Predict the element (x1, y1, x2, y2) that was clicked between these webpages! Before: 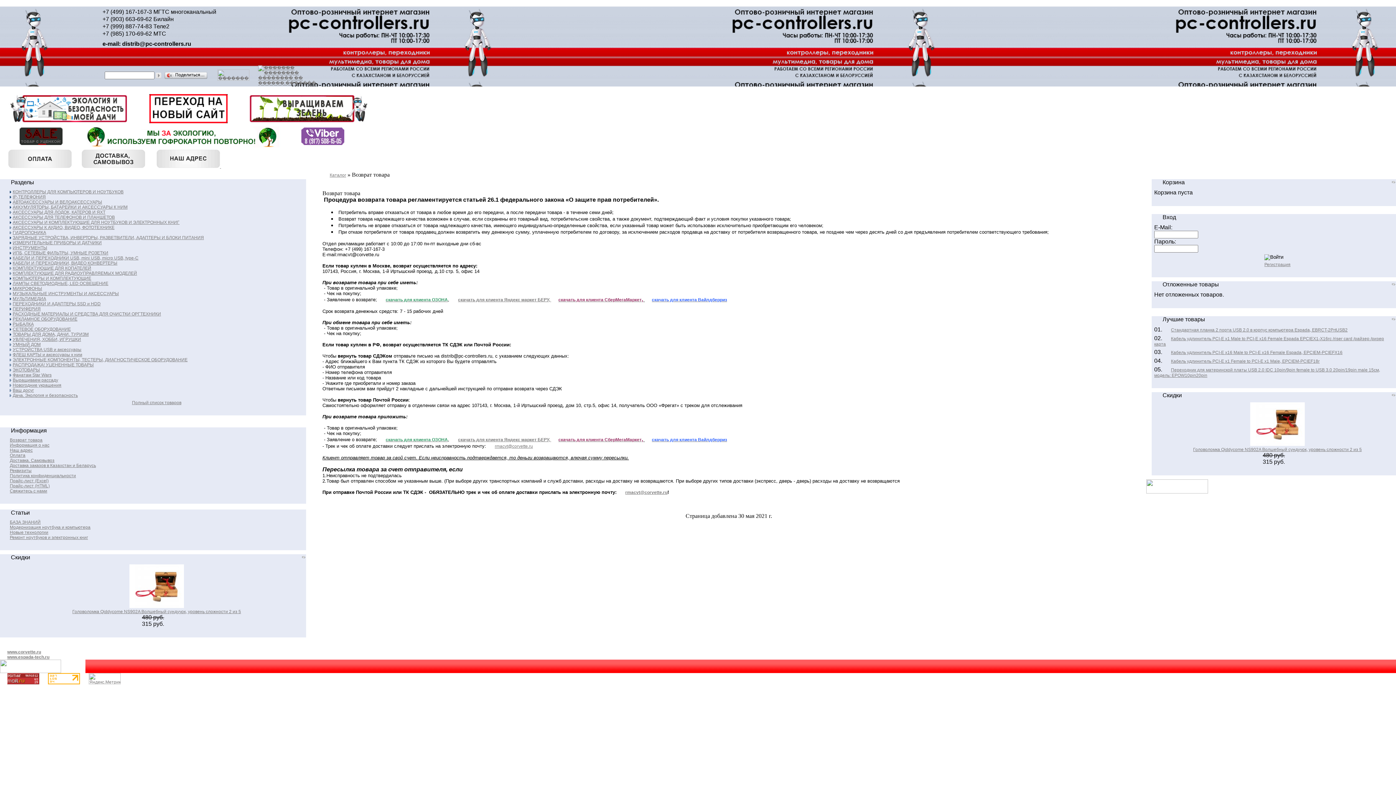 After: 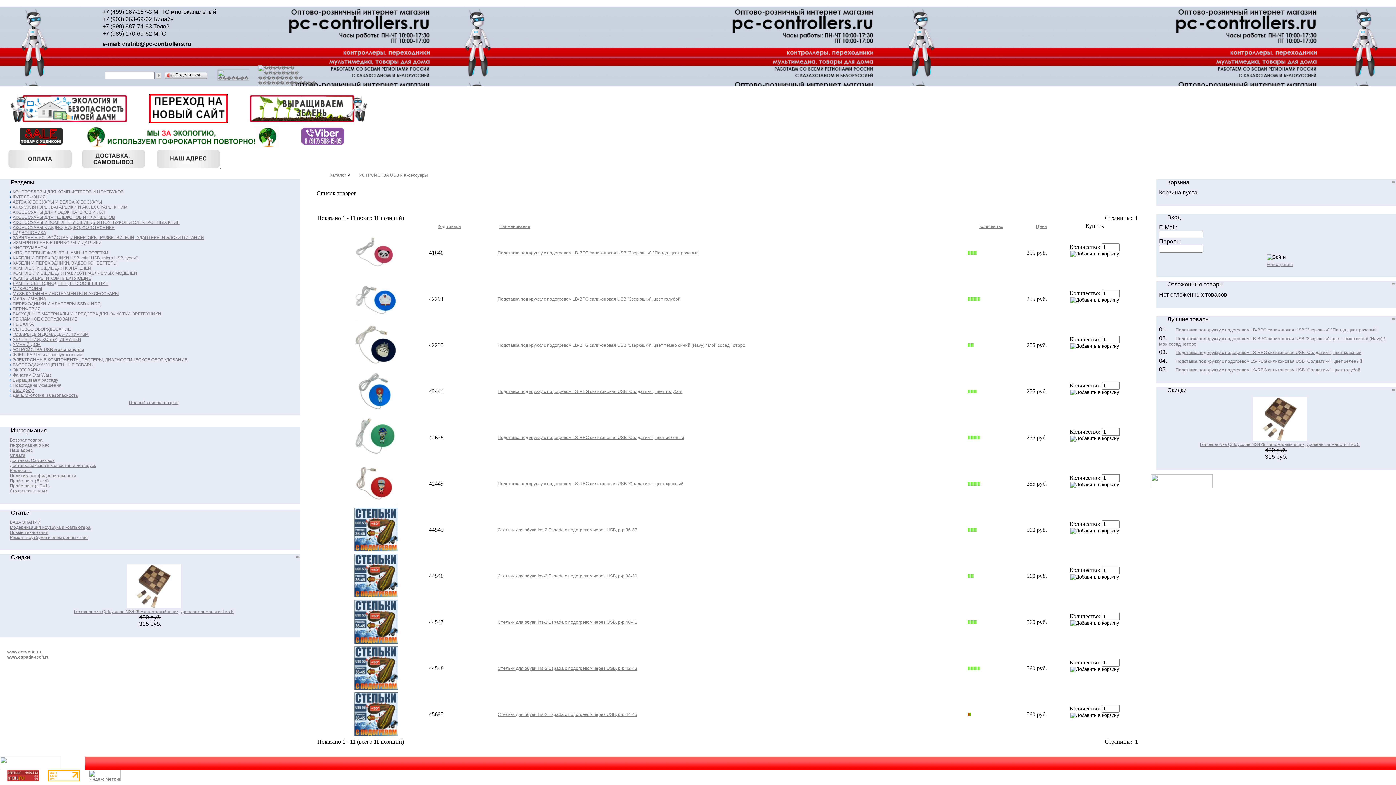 Action: label: УСТРОЙСТВА USB и аксессуары bbox: (2, 346, 81, 353)